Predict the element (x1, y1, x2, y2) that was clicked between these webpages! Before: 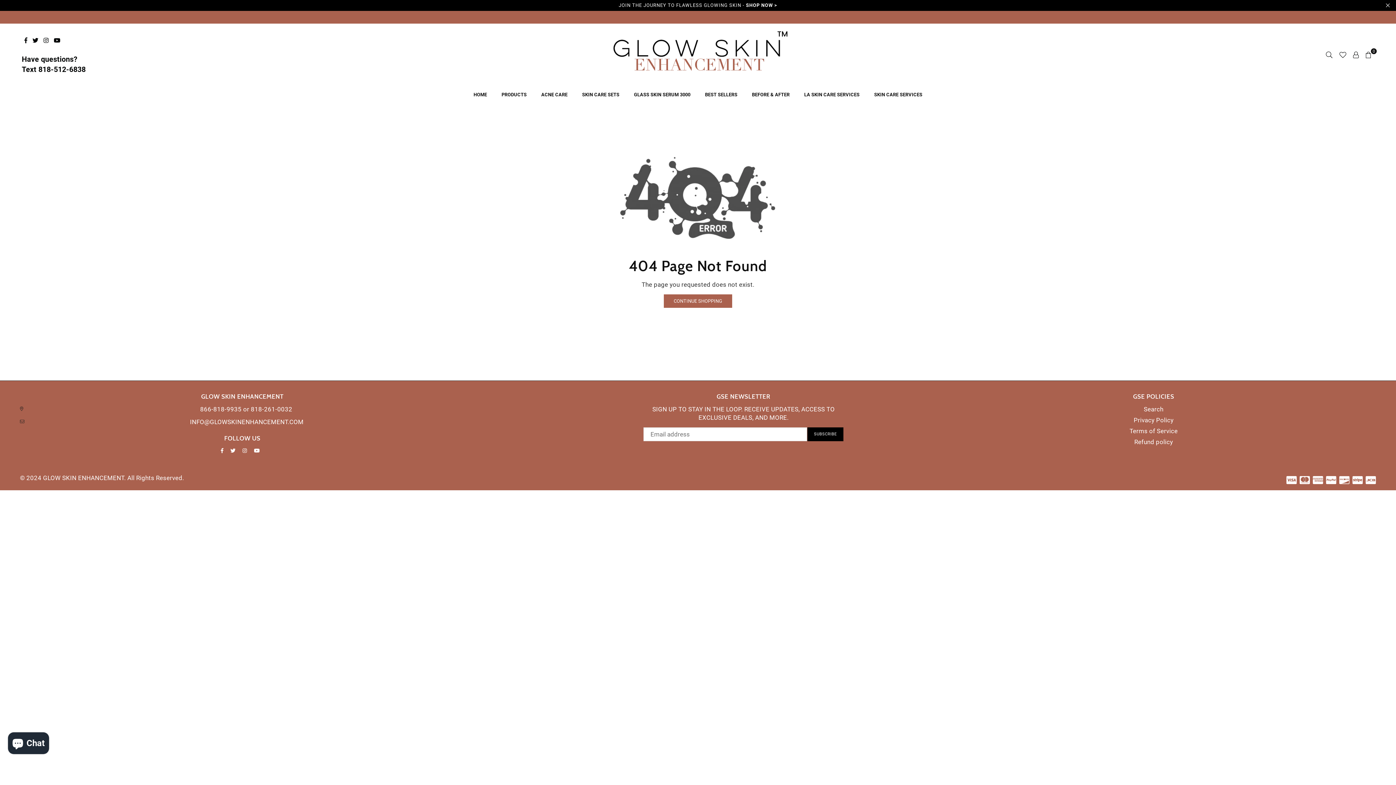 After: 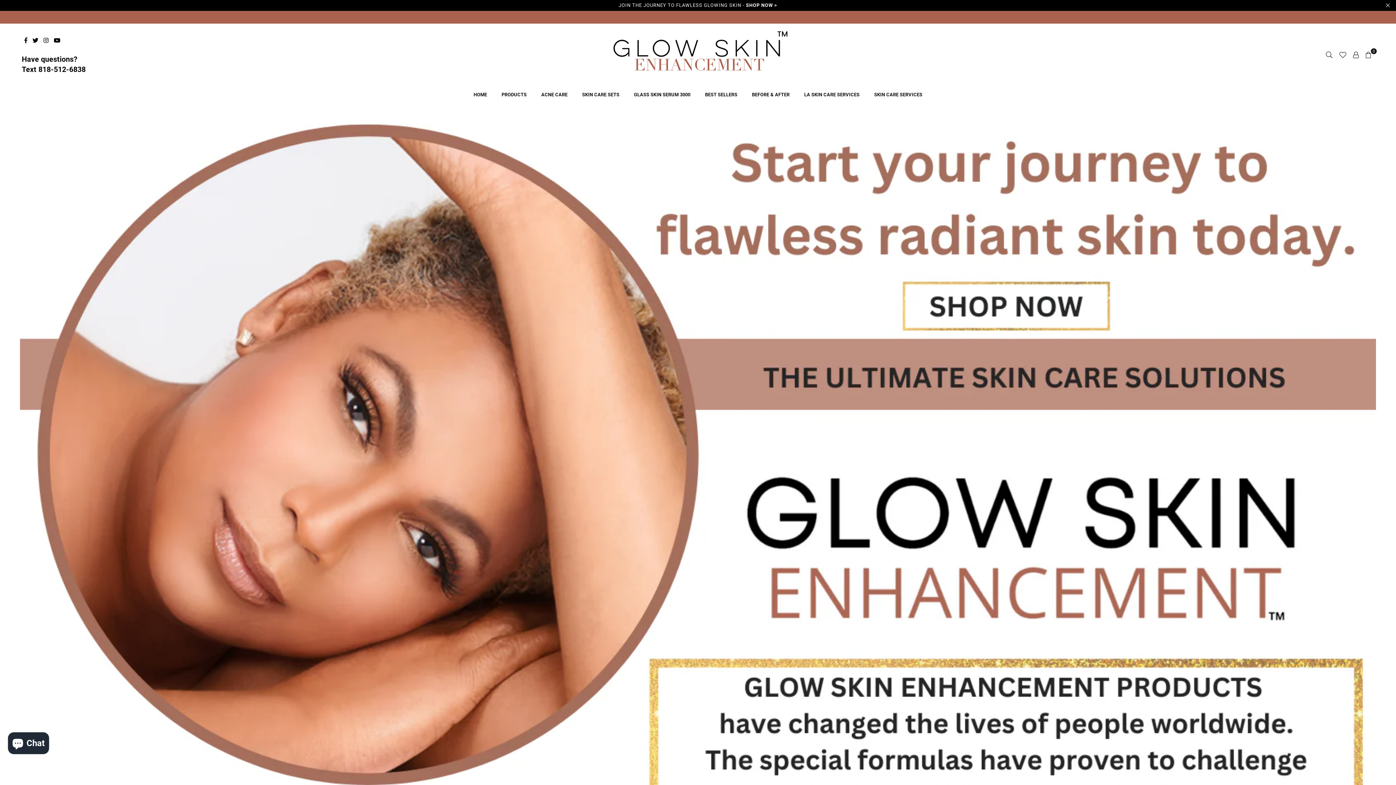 Action: label: Glow Skin Enhancement bbox: (601, 23, 794, 86)